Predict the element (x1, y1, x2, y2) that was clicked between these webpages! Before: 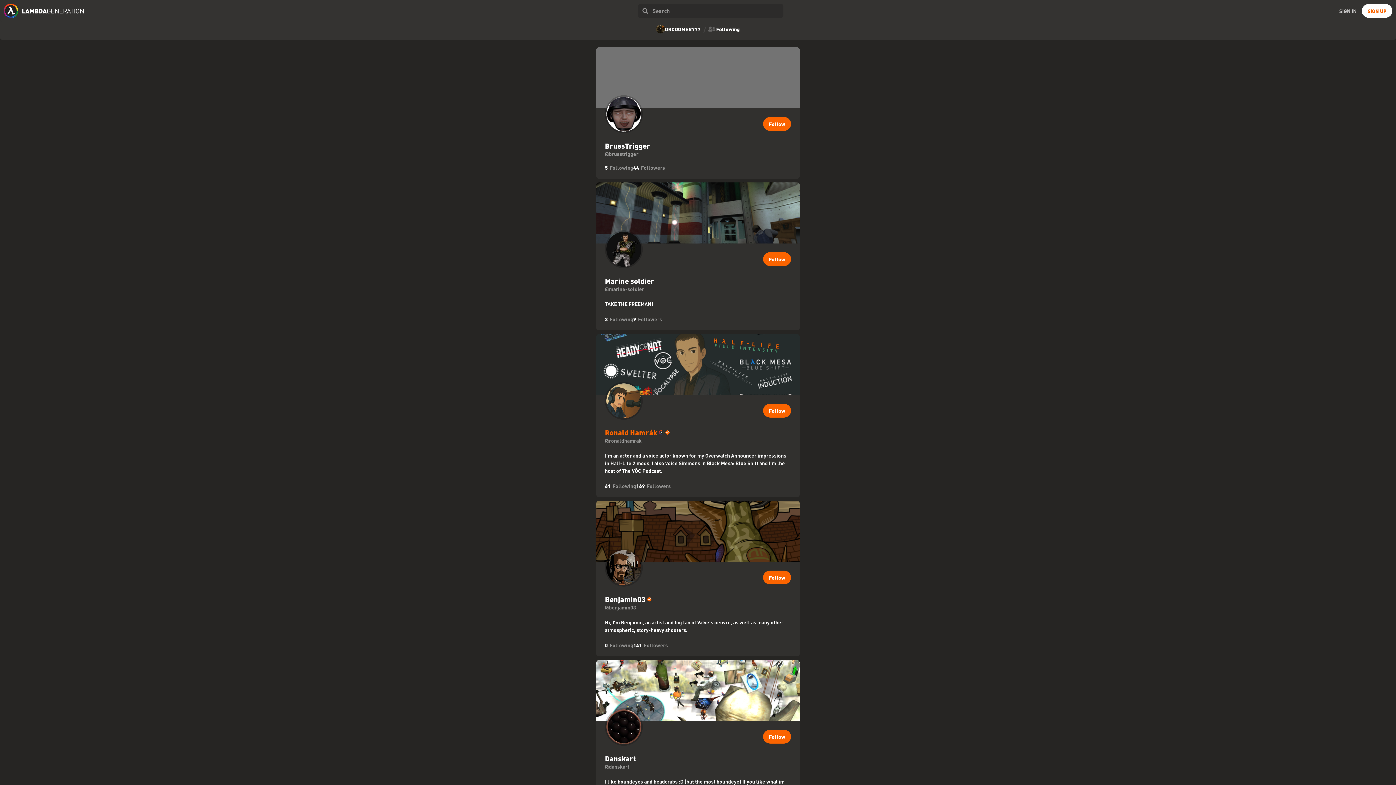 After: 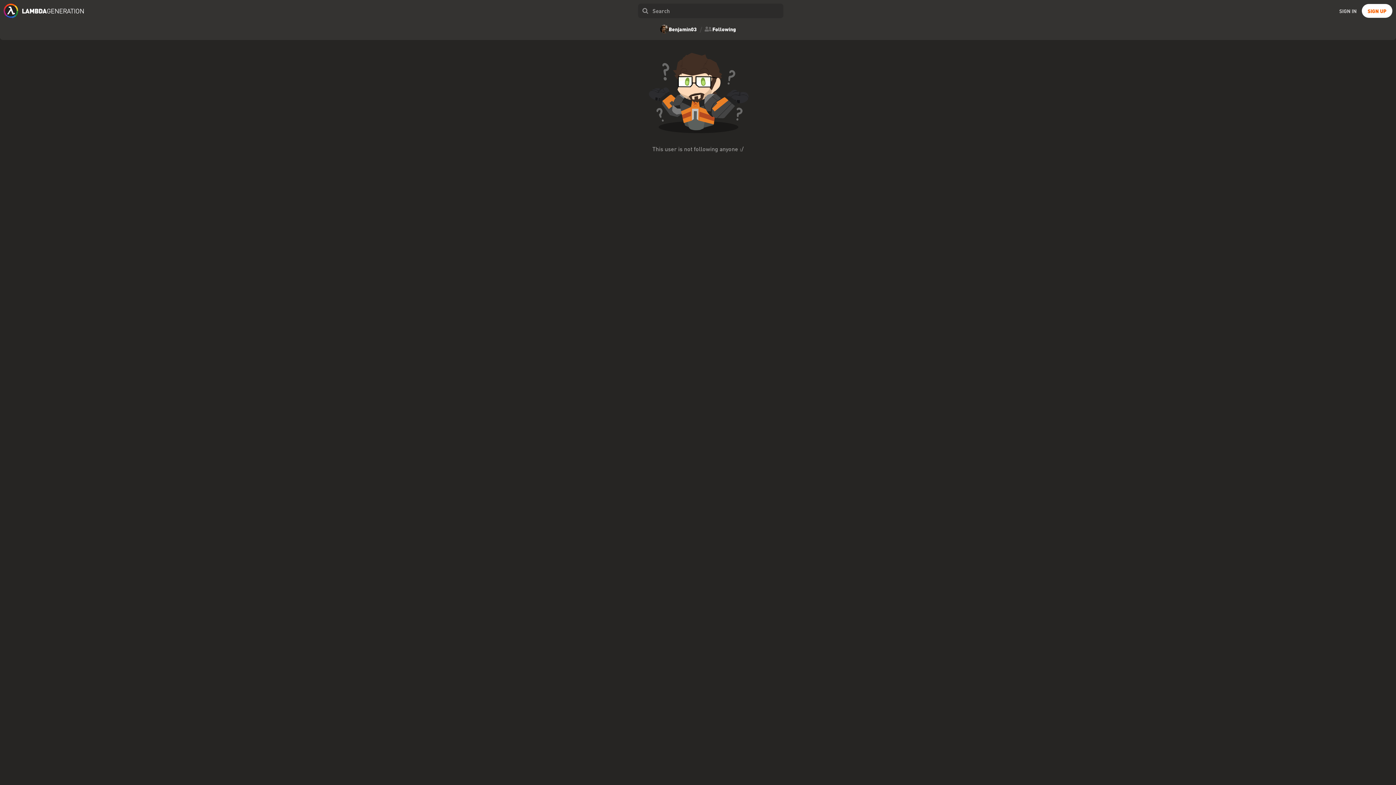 Action: label: 0 Following bbox: (605, 642, 633, 648)